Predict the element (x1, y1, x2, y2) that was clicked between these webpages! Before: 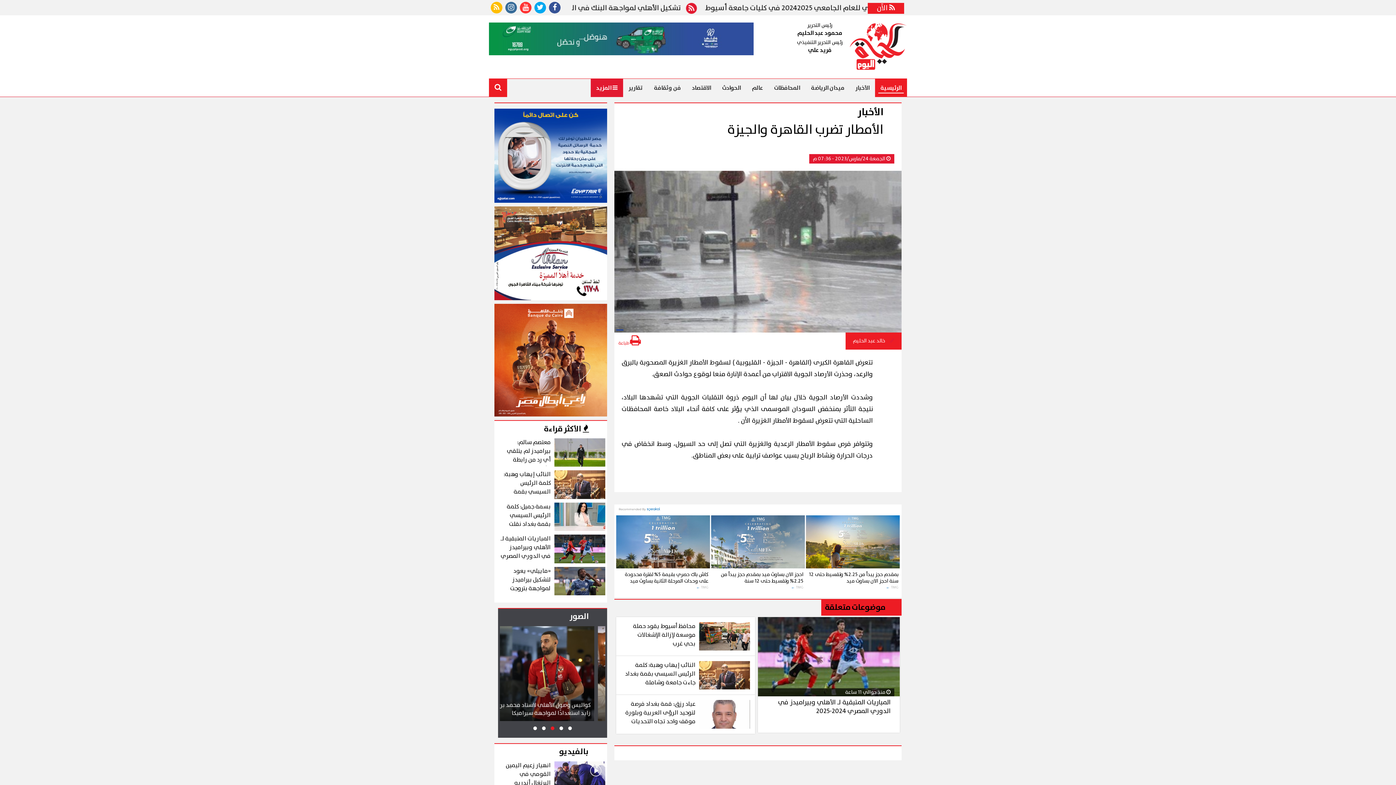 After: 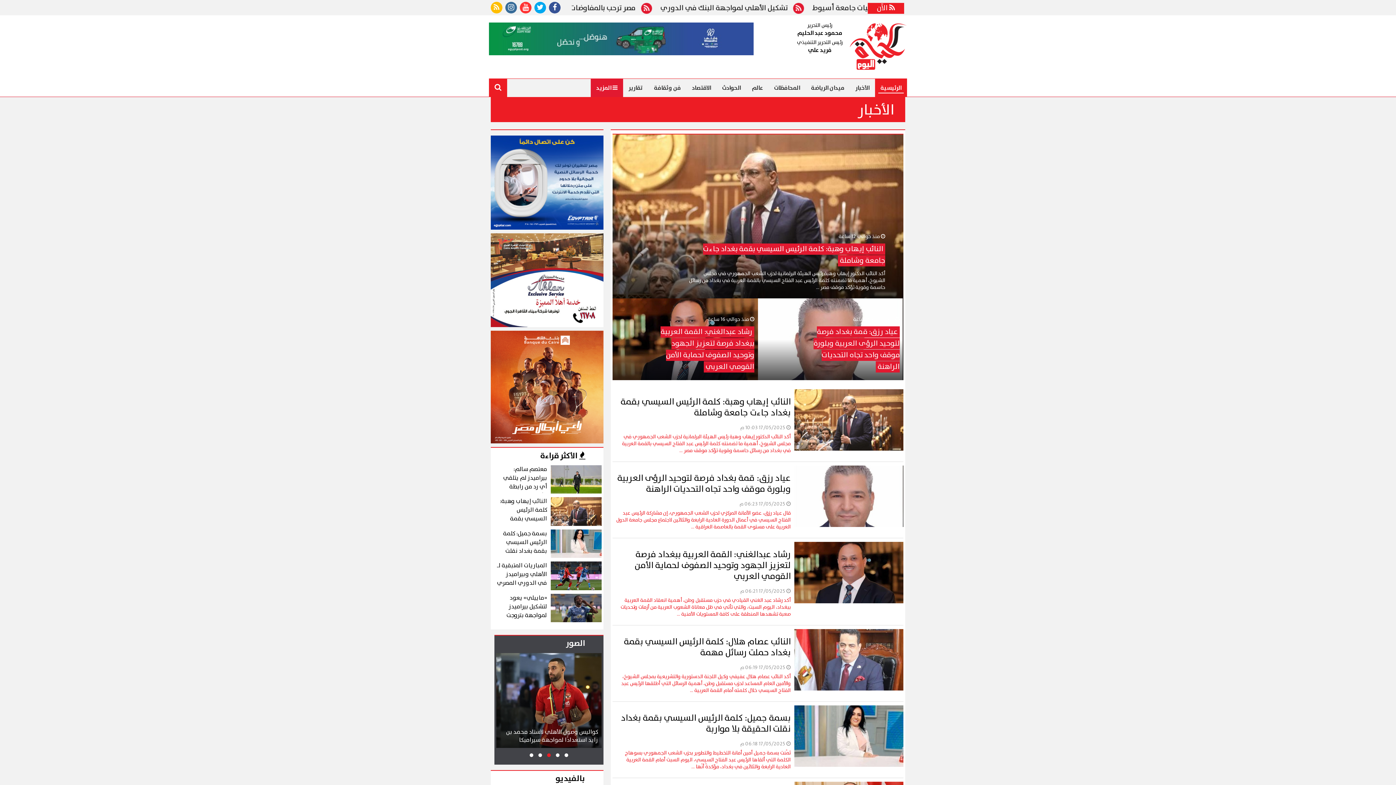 Action: label: الأخبار bbox: (850, 79, 875, 97)